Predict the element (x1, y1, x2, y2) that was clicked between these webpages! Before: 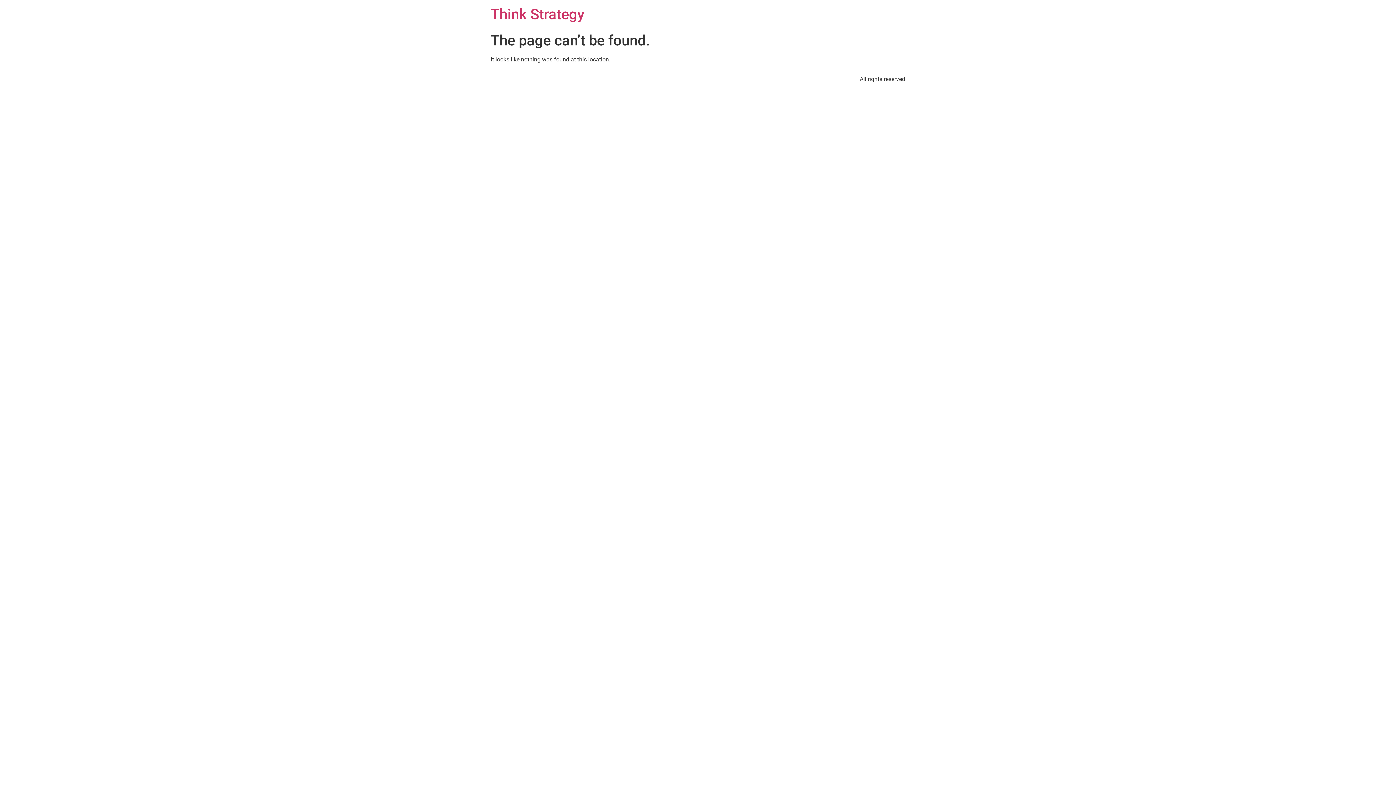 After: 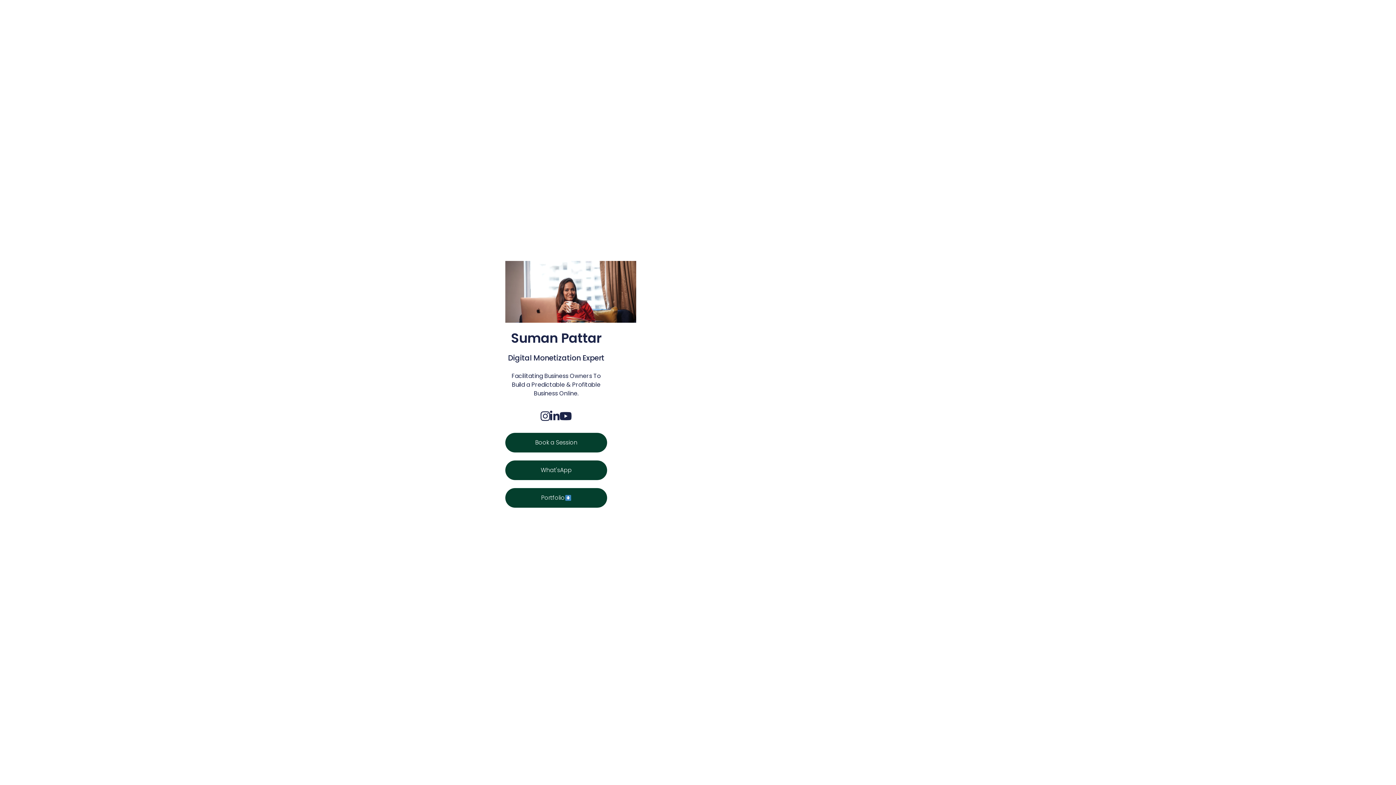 Action: label: Think Strategy bbox: (490, 5, 584, 22)